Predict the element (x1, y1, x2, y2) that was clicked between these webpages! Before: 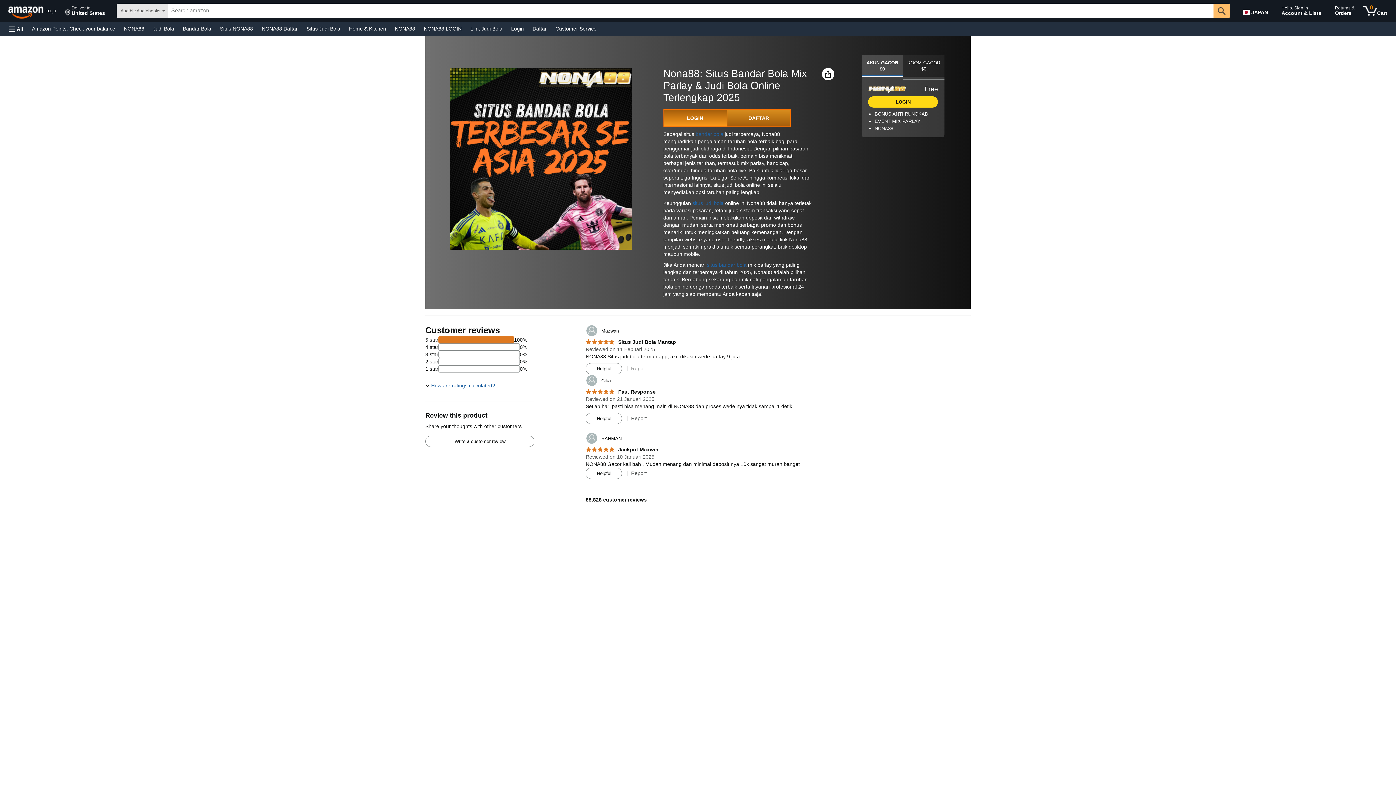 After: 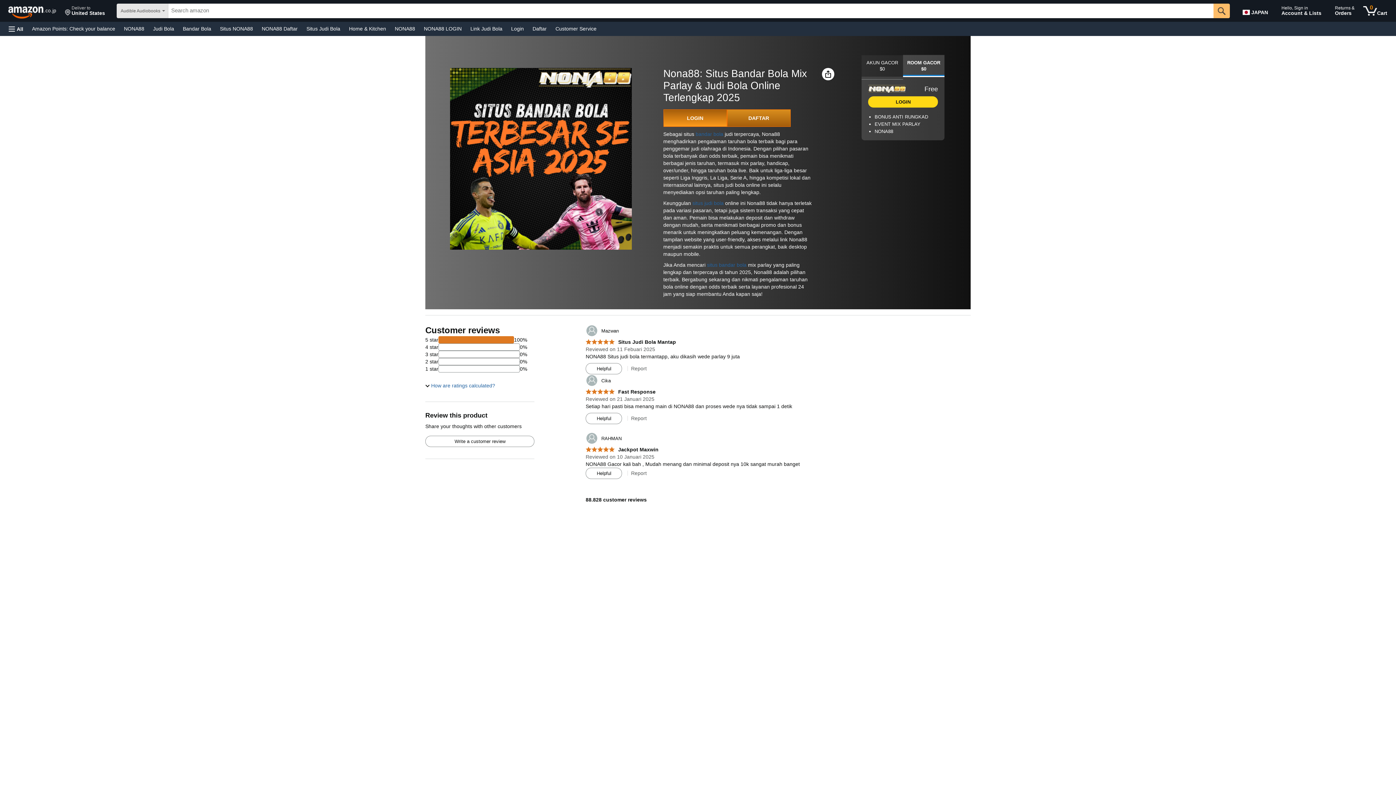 Action: label: ROOM GACOR
$0 bbox: (903, 54, 944, 79)